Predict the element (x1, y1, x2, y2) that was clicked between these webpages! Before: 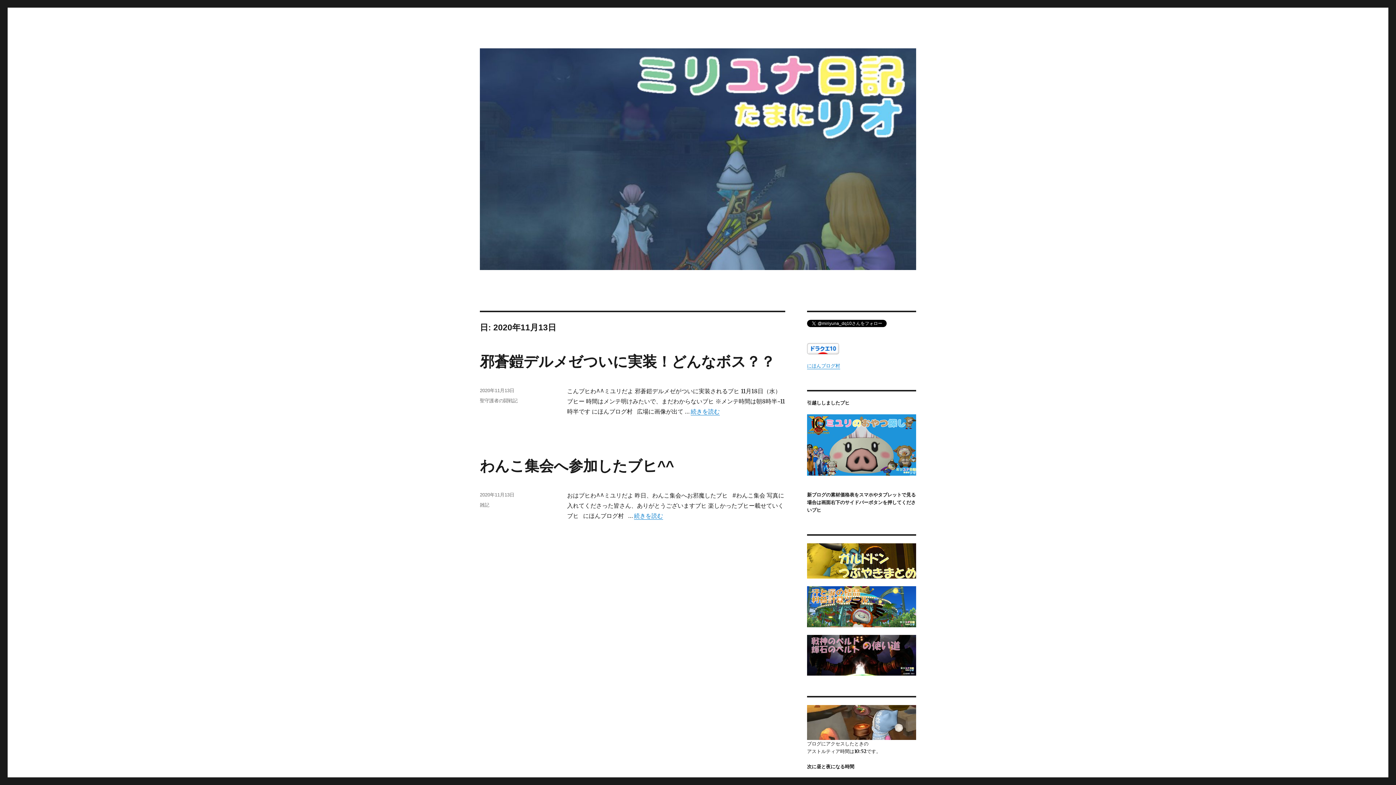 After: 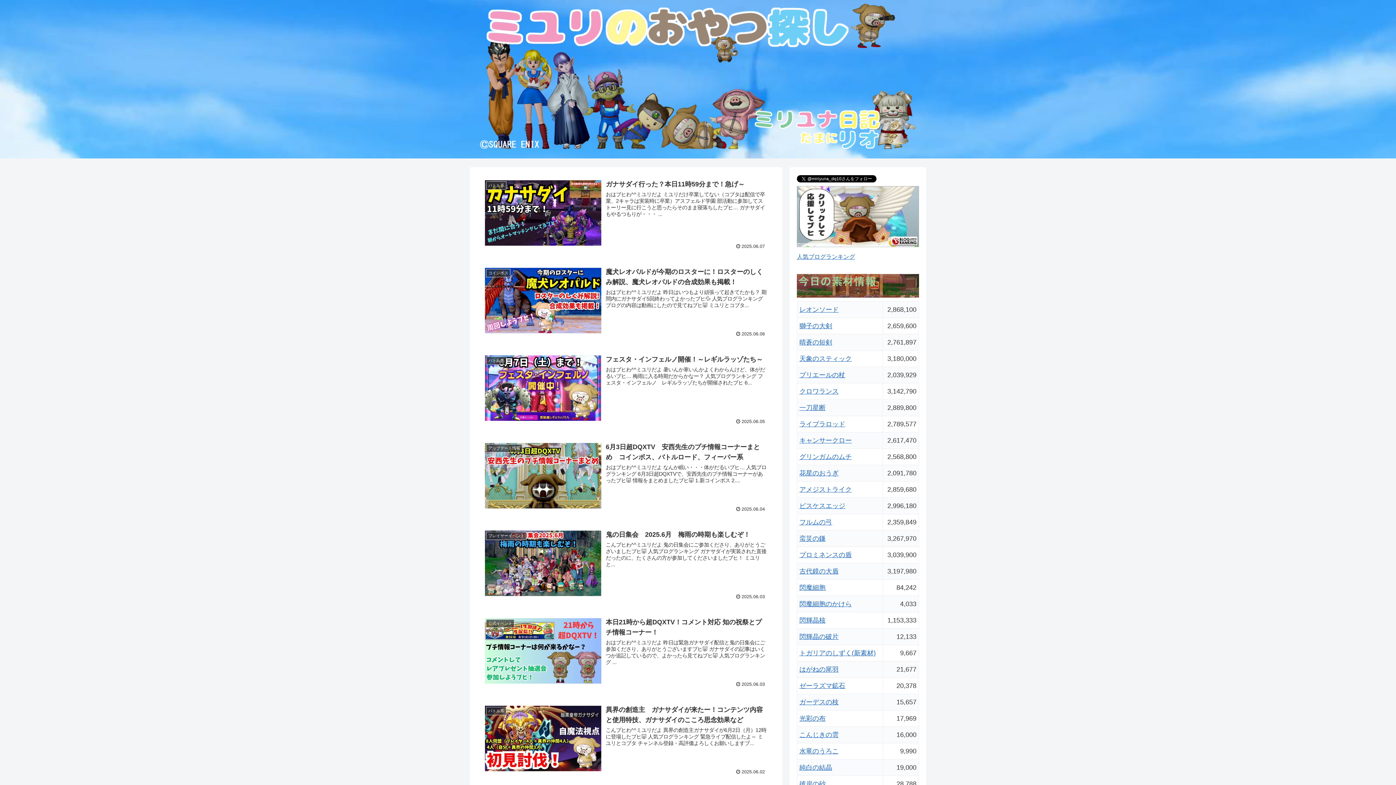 Action: label: 


 bbox: (807, 414, 916, 475)